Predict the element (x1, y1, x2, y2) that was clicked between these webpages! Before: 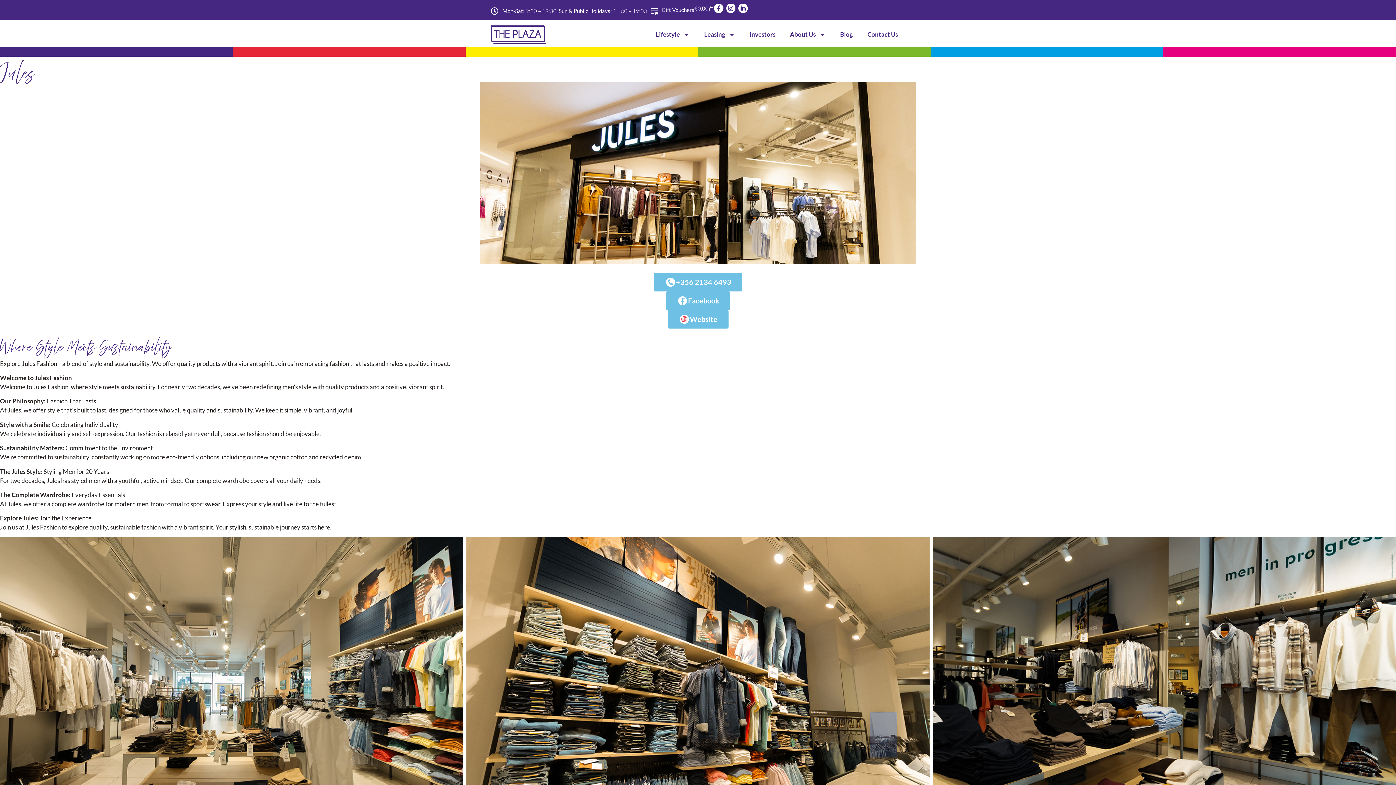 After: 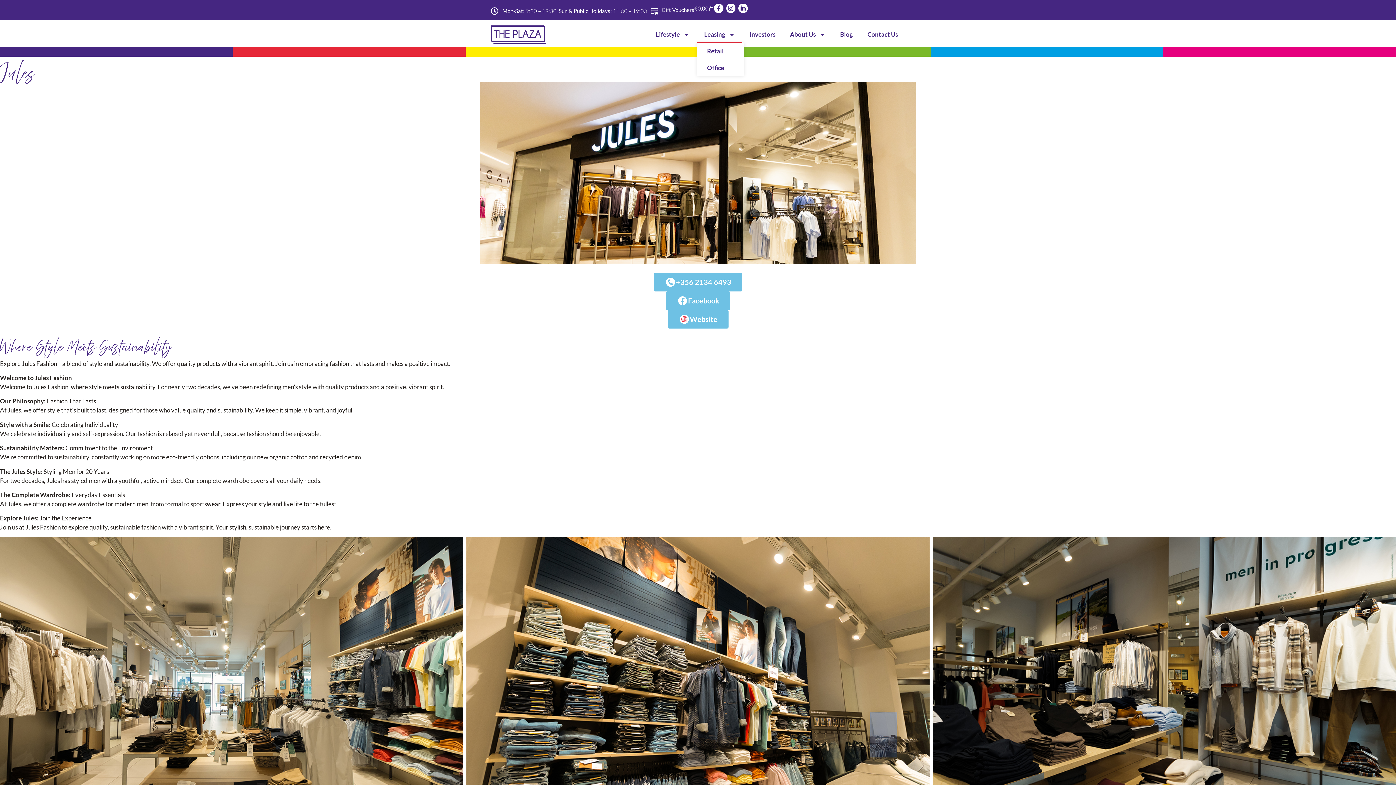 Action: label: Leasing bbox: (697, 26, 742, 42)